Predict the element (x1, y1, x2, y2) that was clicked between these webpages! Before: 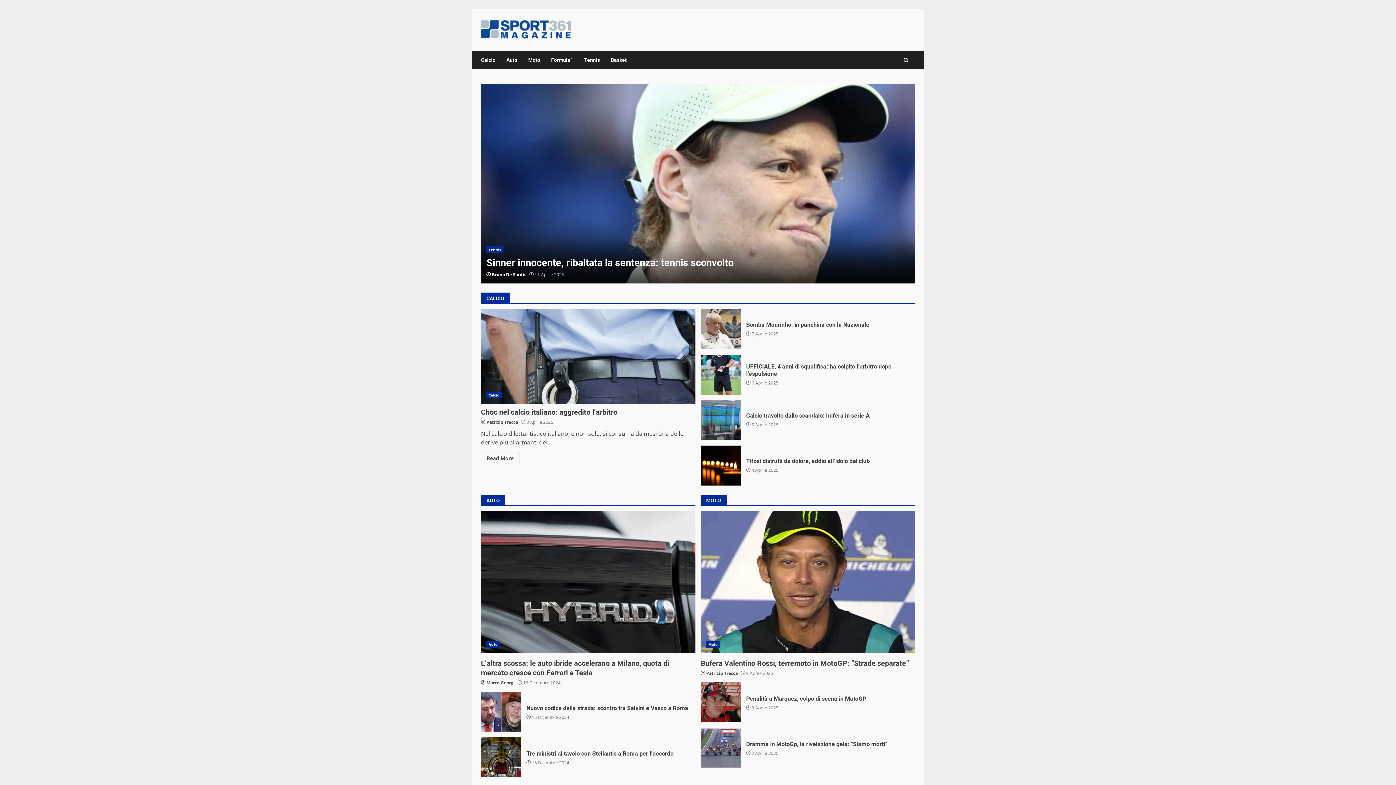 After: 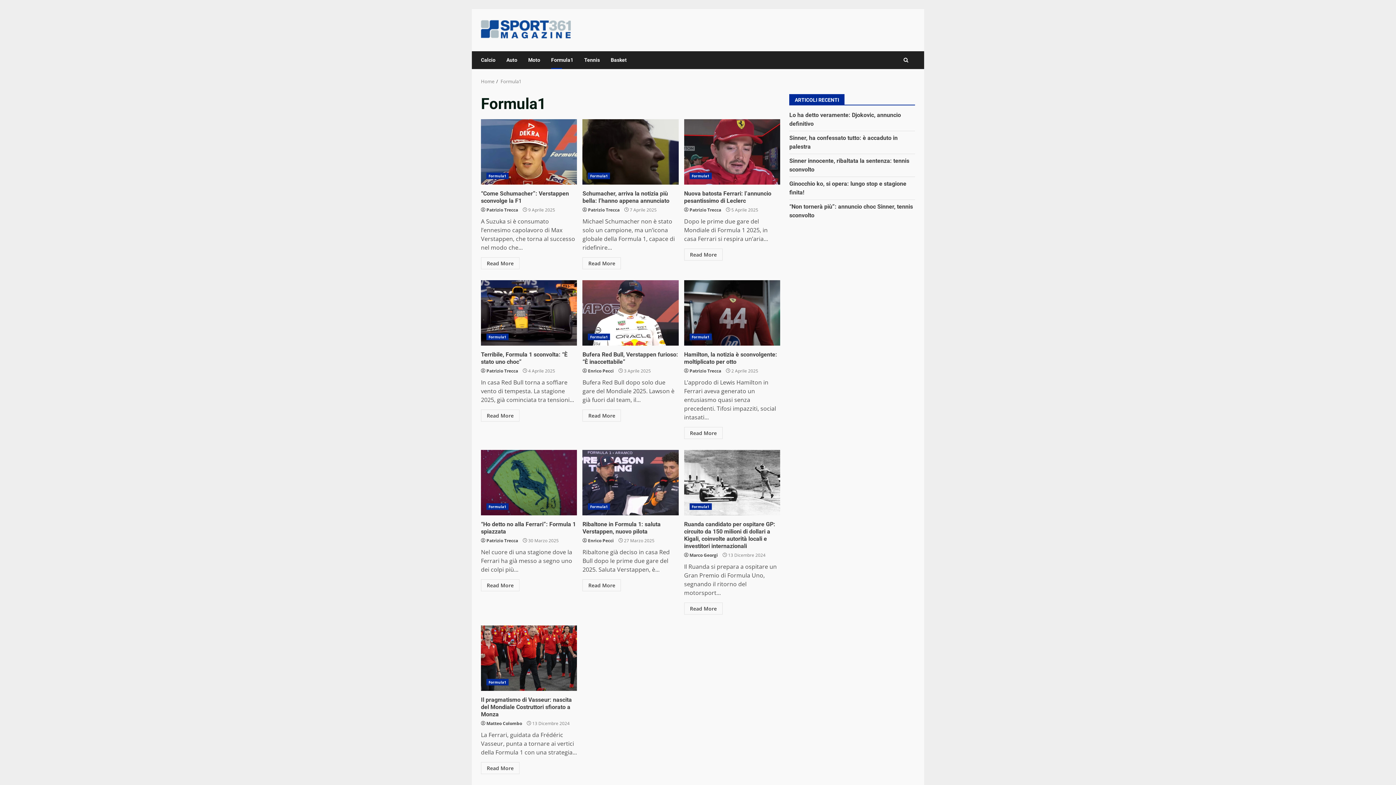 Action: bbox: (545, 51, 578, 69) label: Formula1